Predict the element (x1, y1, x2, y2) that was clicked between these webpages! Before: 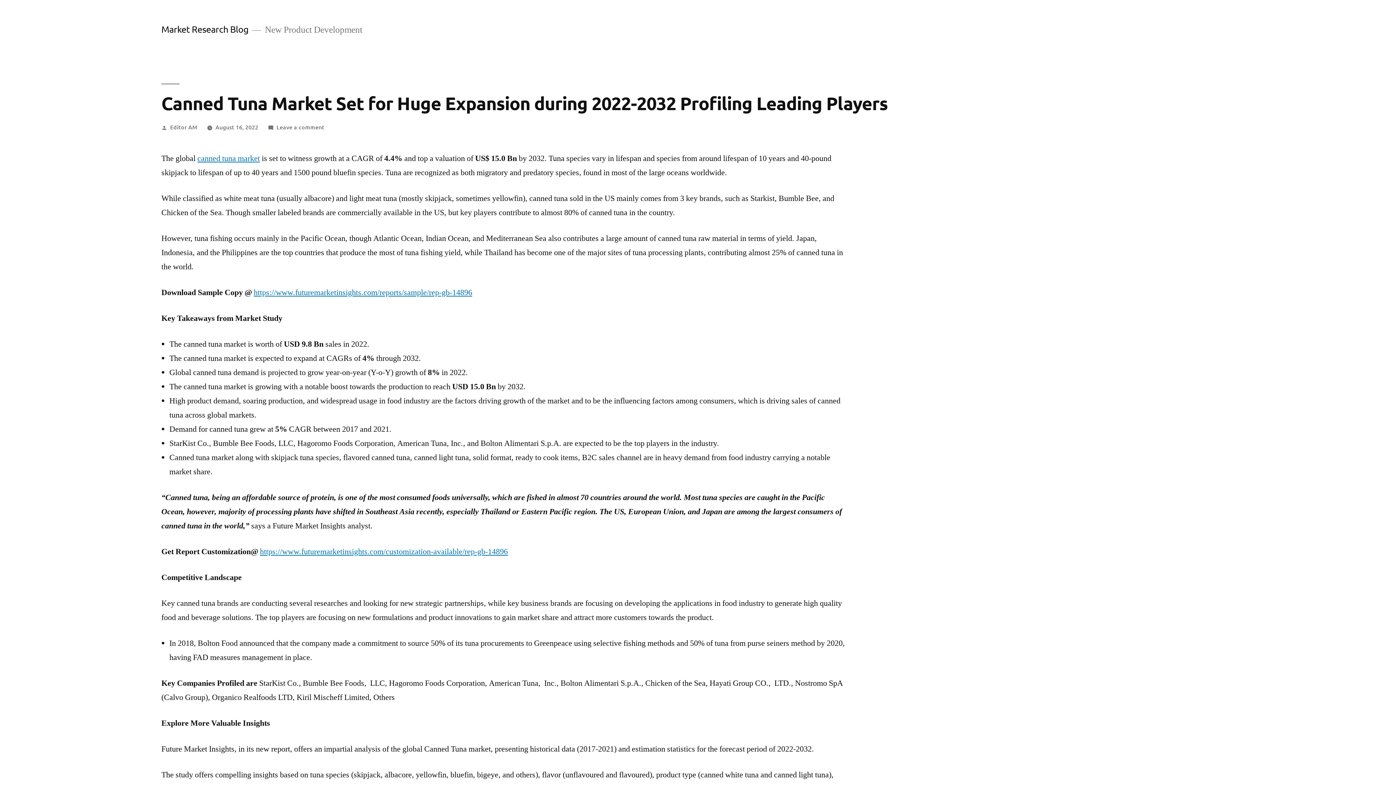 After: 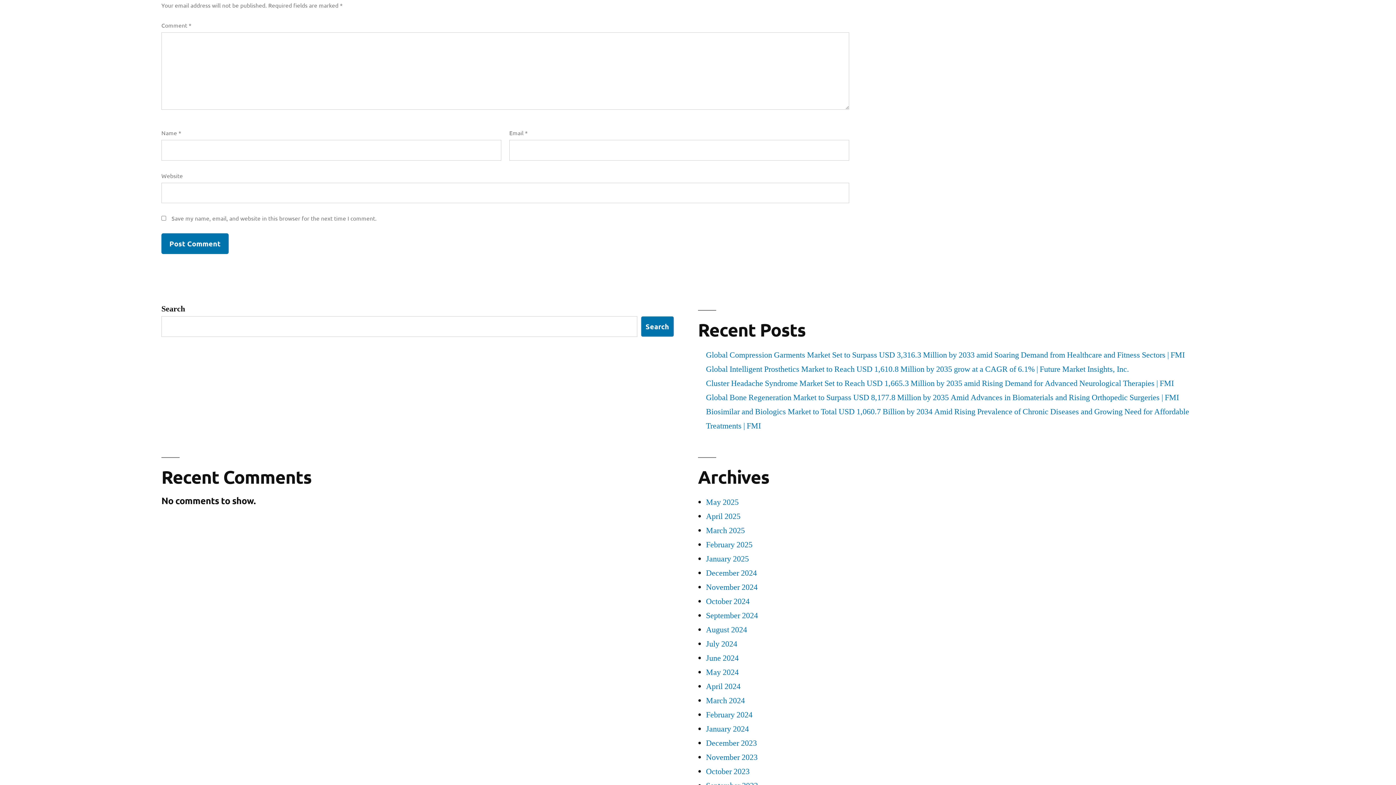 Action: bbox: (276, 122, 324, 130) label: Leave a comment
on Canned Tuna Market Set for Huge Expansion during 2022-2032 Profiling Leading Players